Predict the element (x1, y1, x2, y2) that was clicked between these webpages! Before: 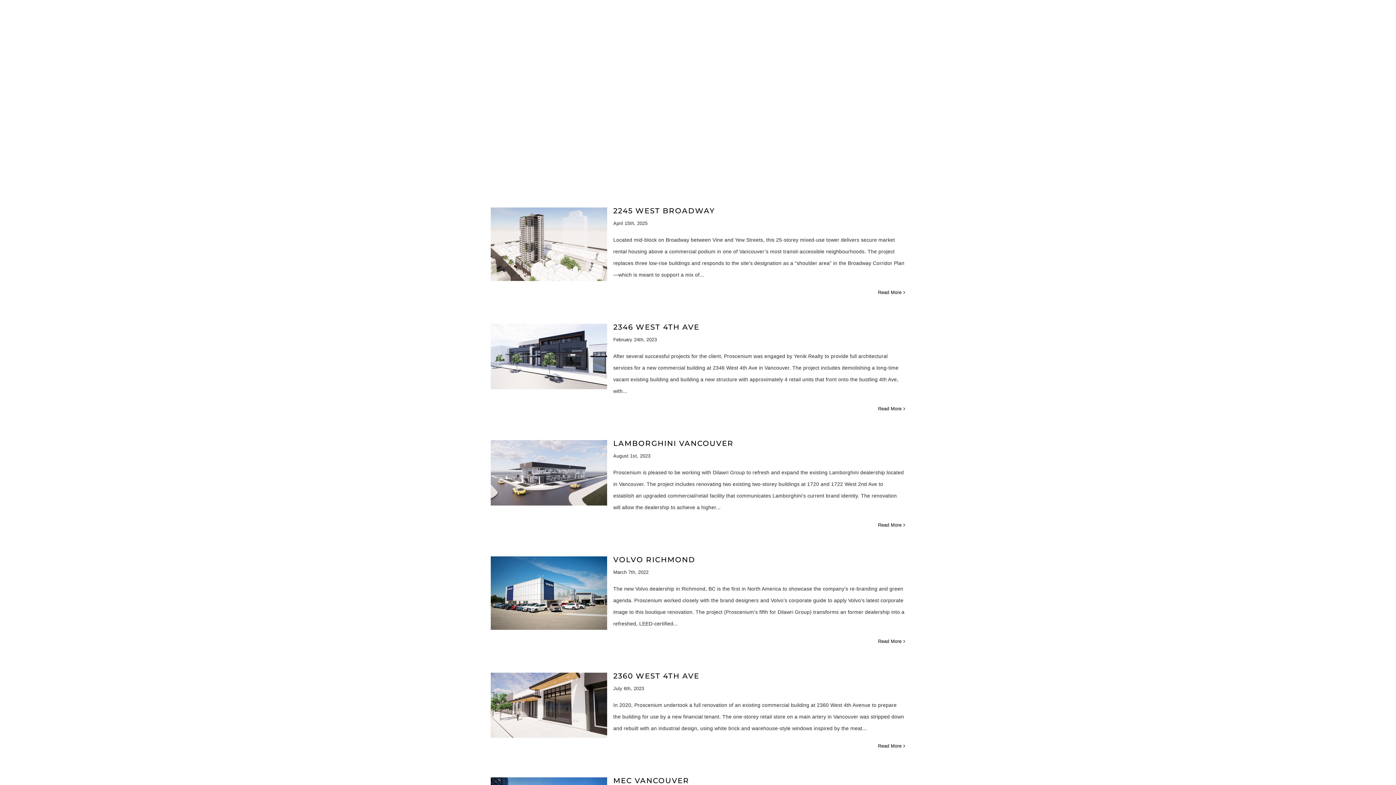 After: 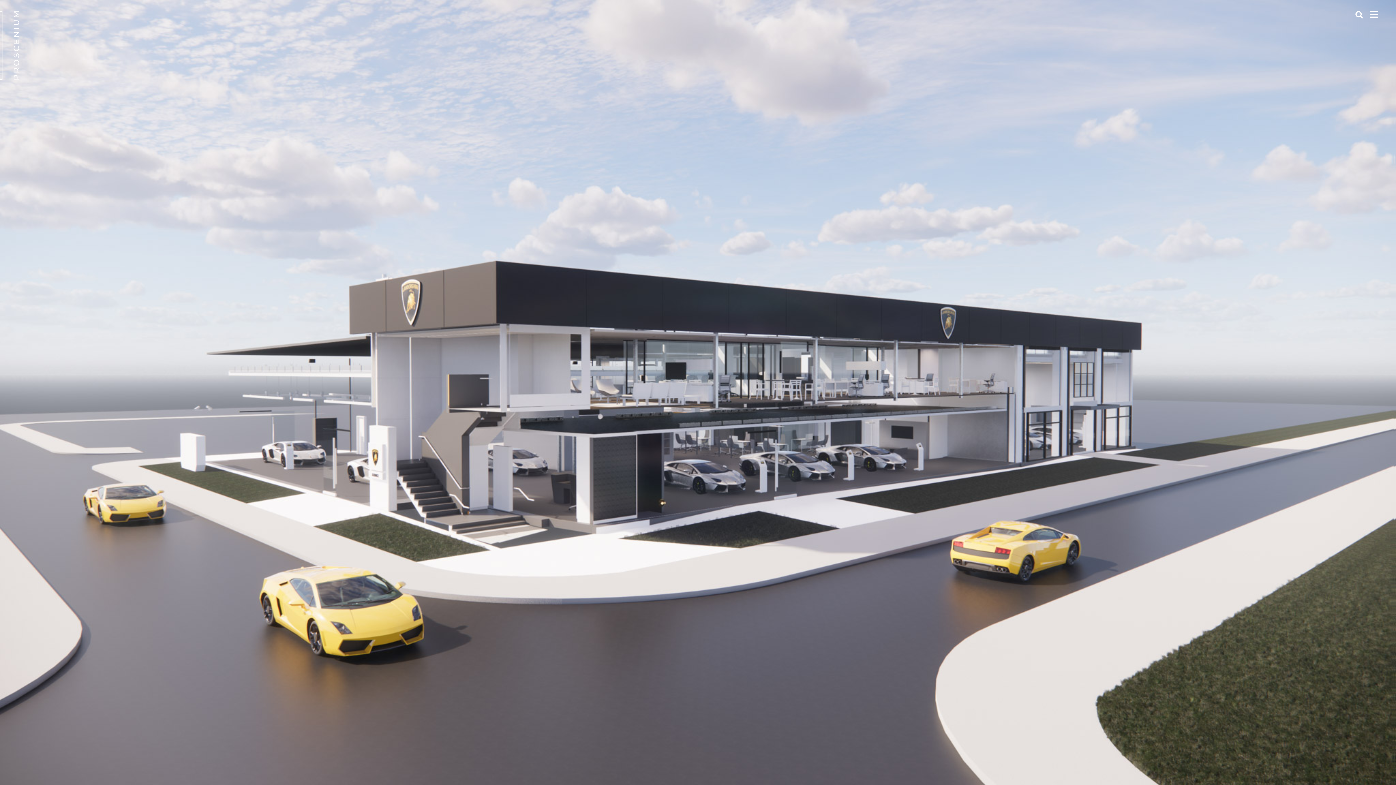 Action: bbox: (613, 439, 733, 448) label: LAMBORGHINI VANCOUVER